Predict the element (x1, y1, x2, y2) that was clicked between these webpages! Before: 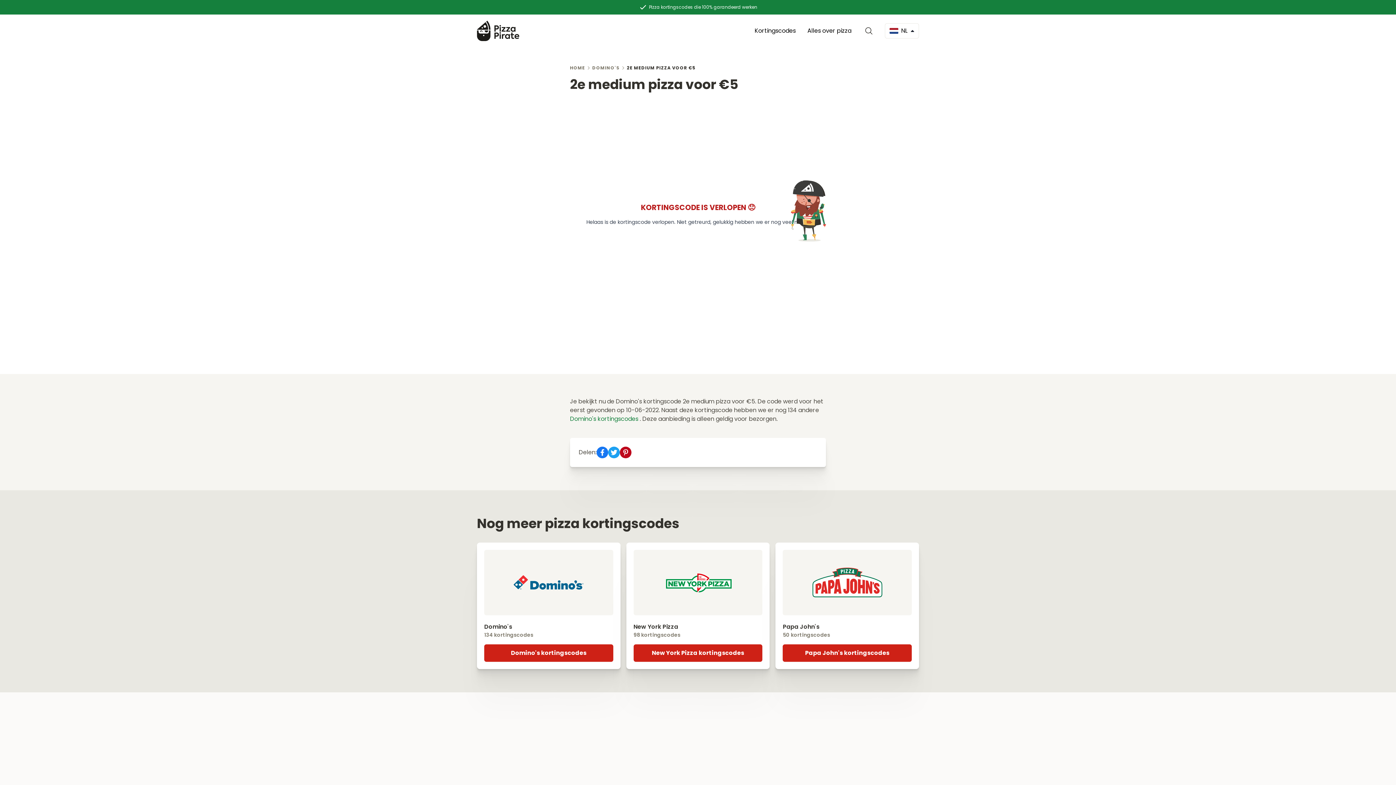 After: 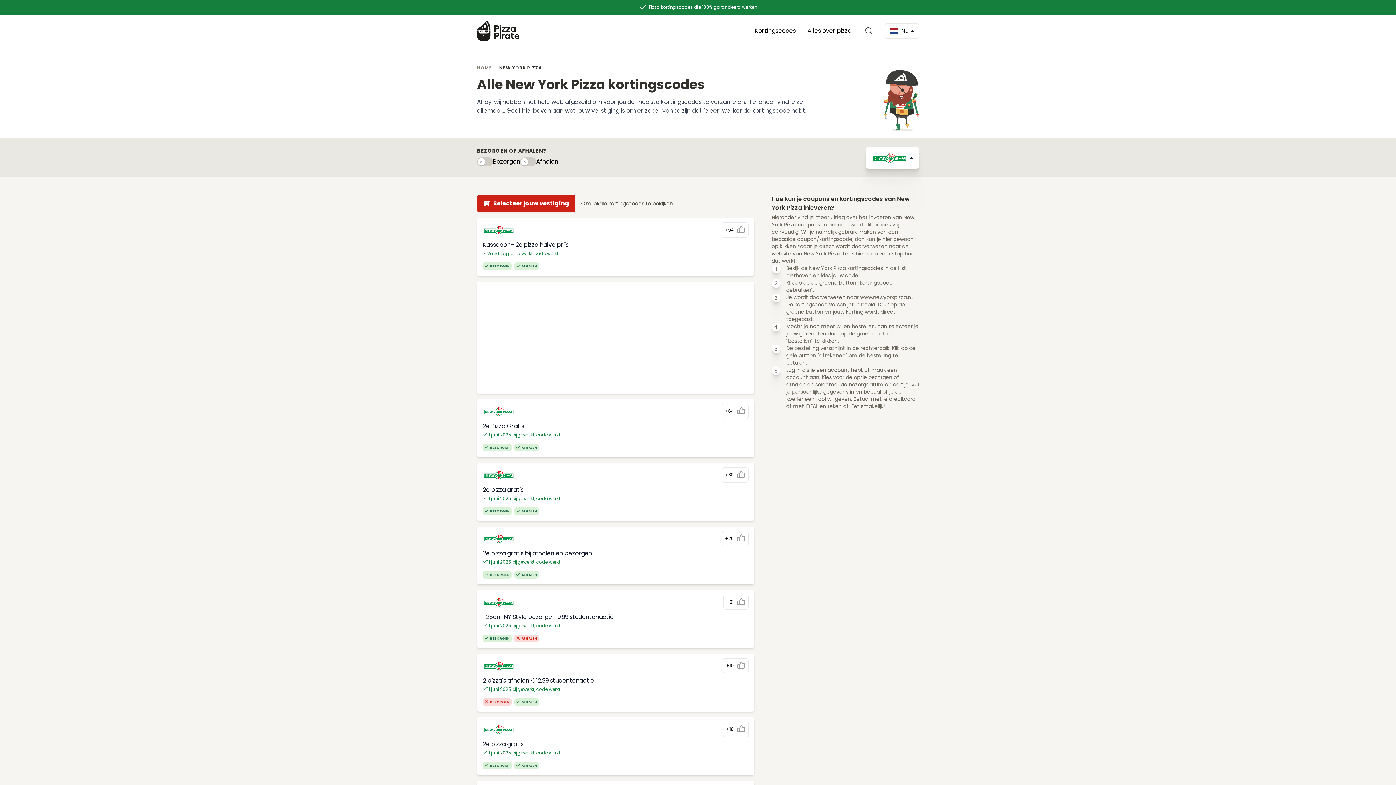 Action: bbox: (633, 644, 762, 662) label: New York Pizza kortingscodes